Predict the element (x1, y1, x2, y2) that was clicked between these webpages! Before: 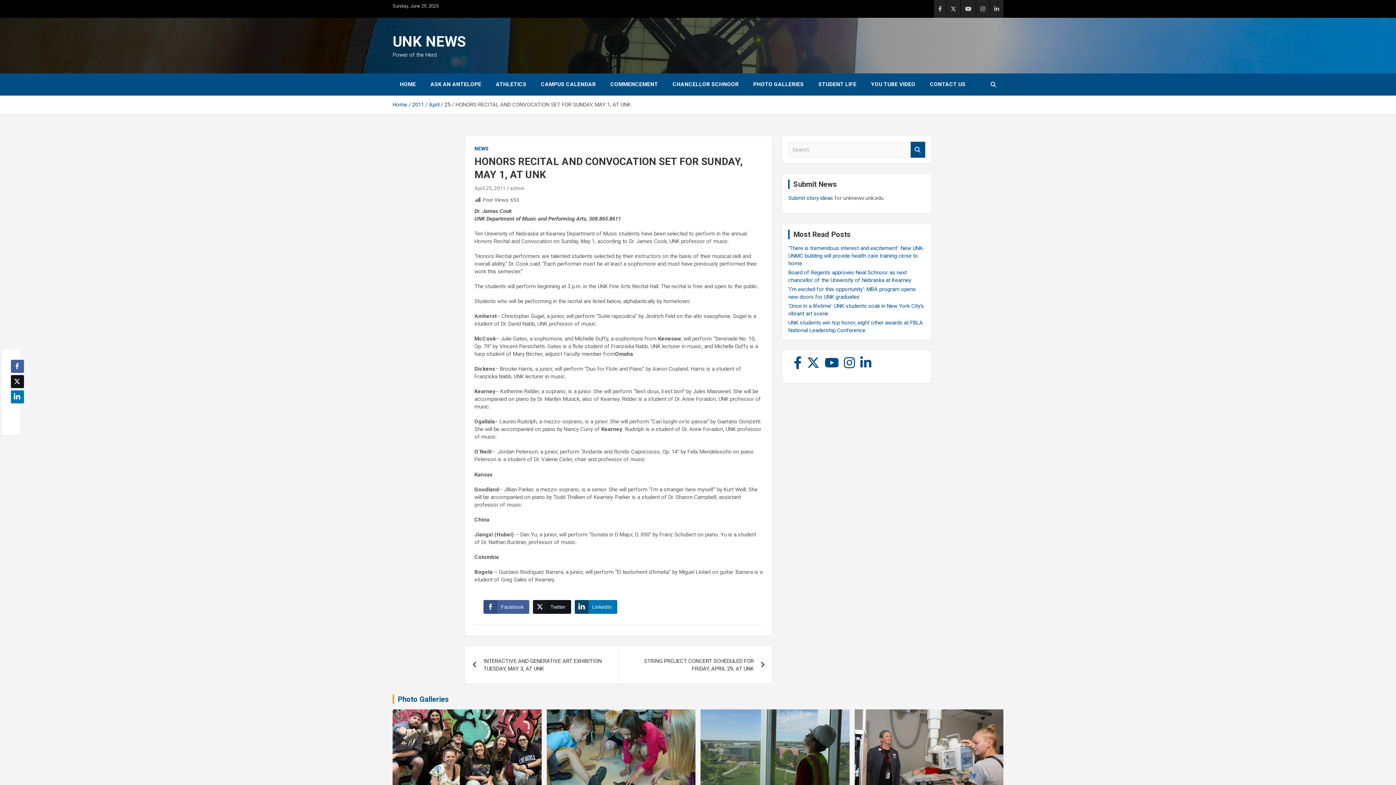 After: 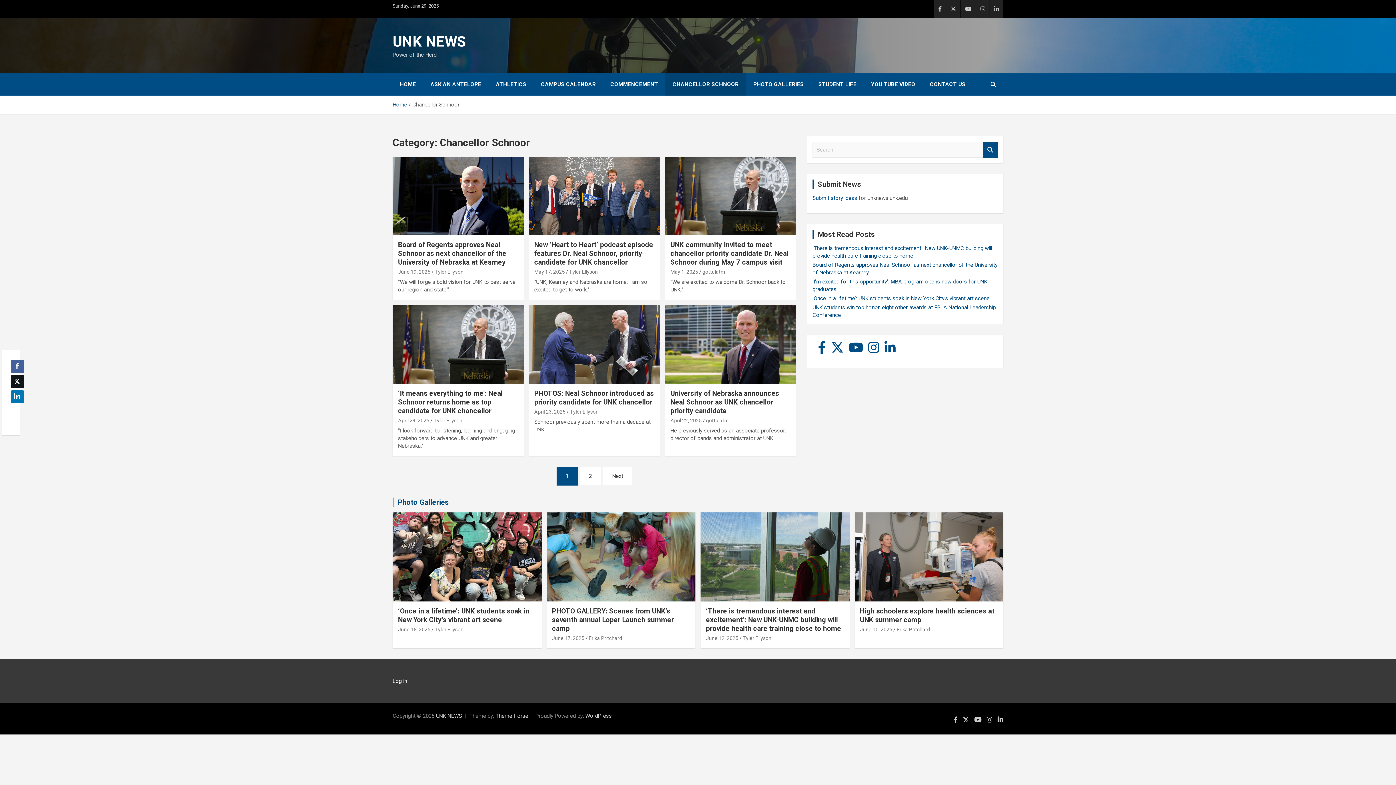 Action: label: CHANCELLOR SCHNOOR bbox: (665, 73, 746, 95)